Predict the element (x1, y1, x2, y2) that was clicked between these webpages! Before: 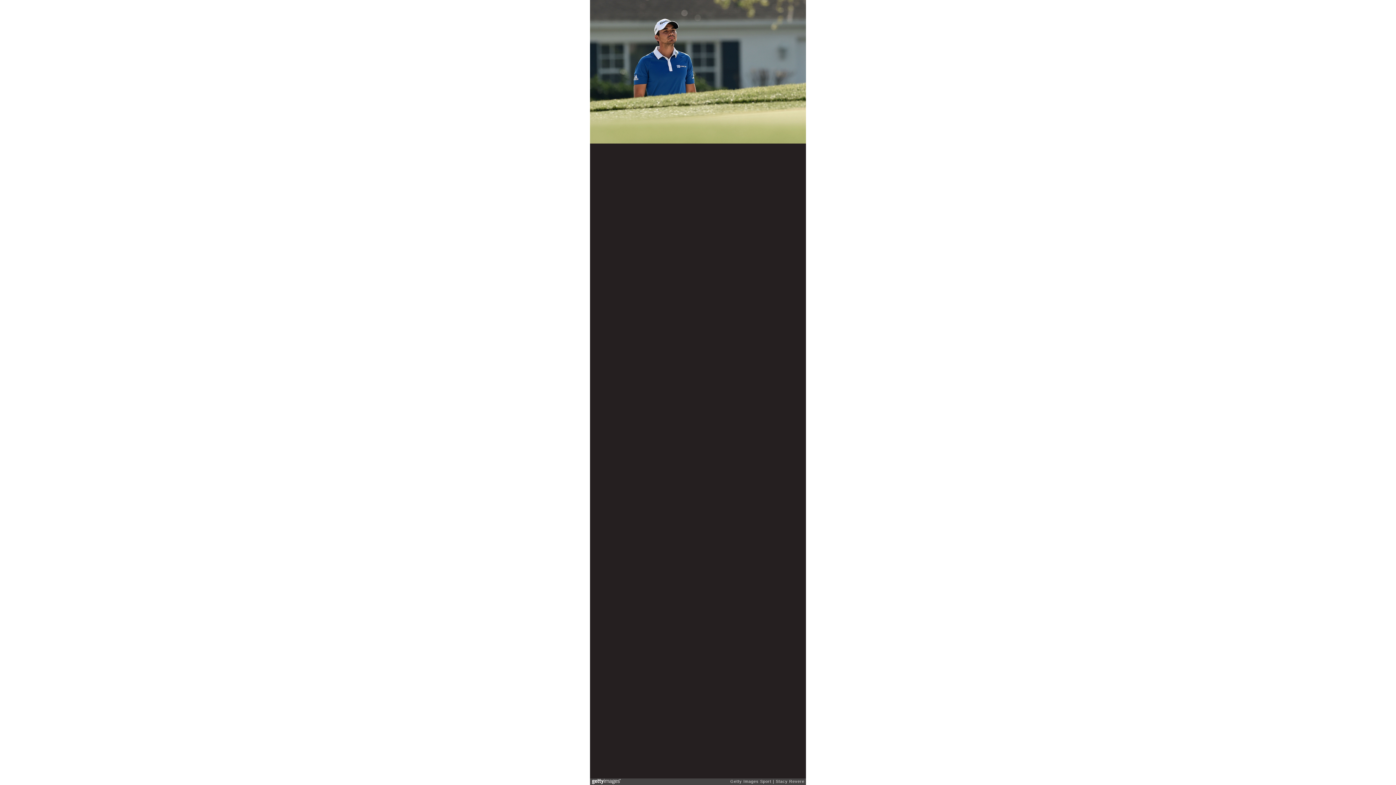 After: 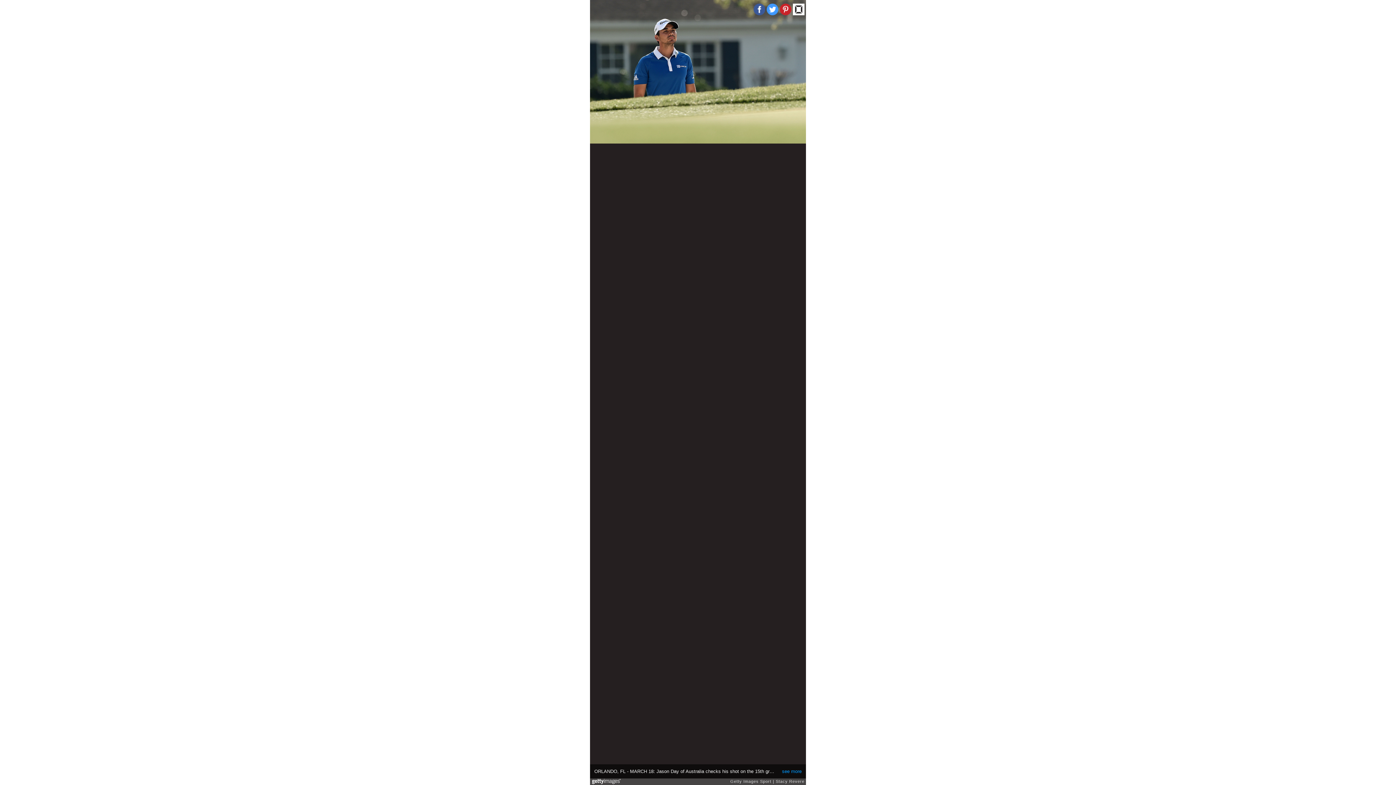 Action: bbox: (766, 3, 778, 15)